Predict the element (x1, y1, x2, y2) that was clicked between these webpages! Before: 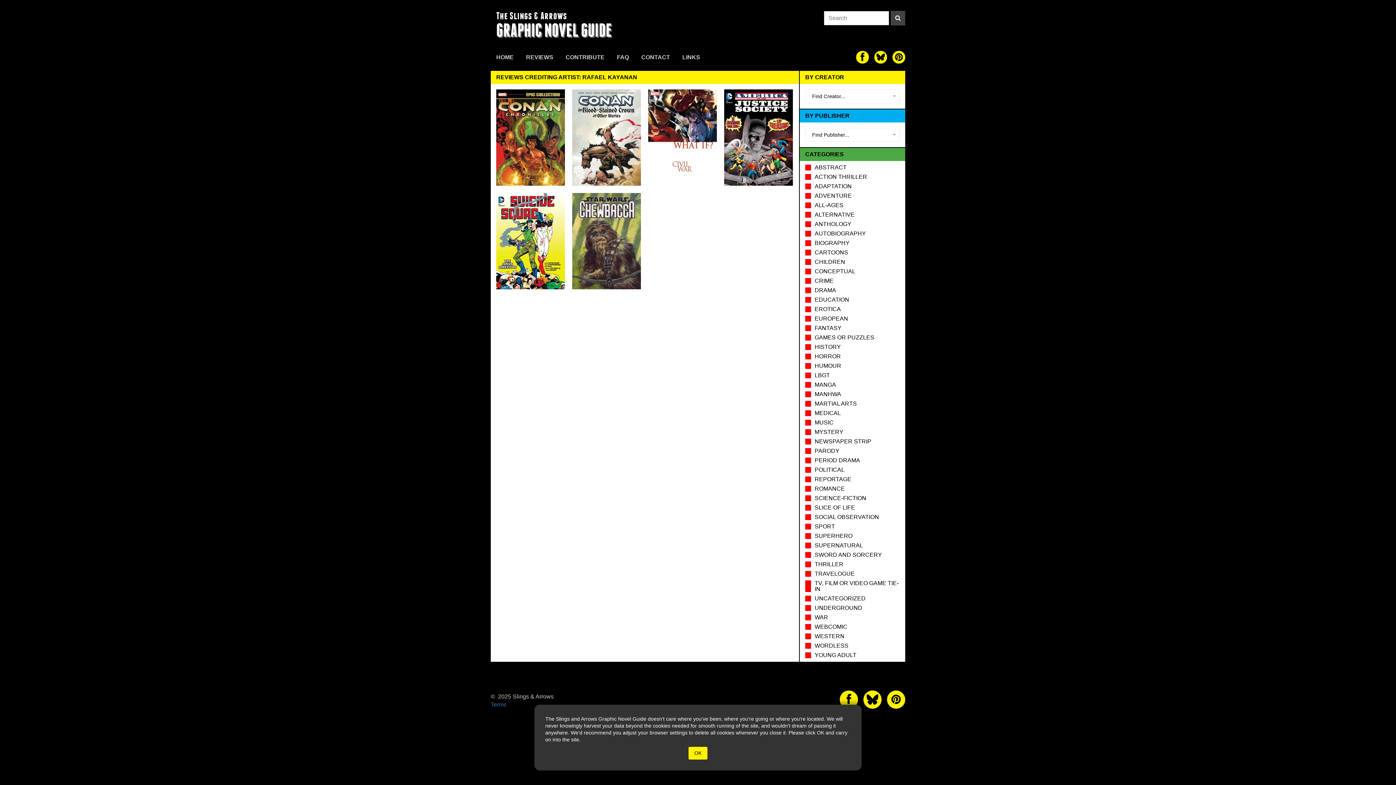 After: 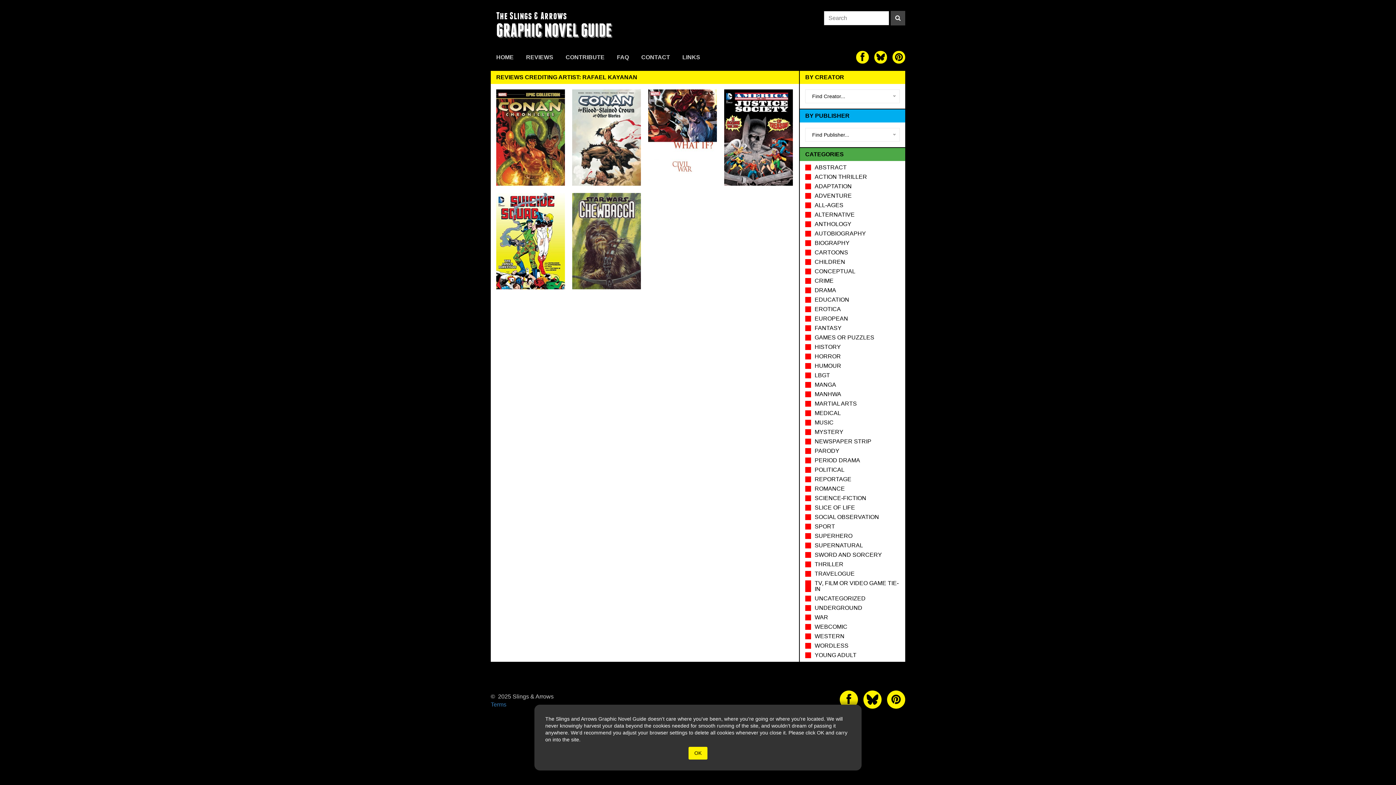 Action: label: The slings and arrows on Pinterest bbox: (887, 690, 905, 709)